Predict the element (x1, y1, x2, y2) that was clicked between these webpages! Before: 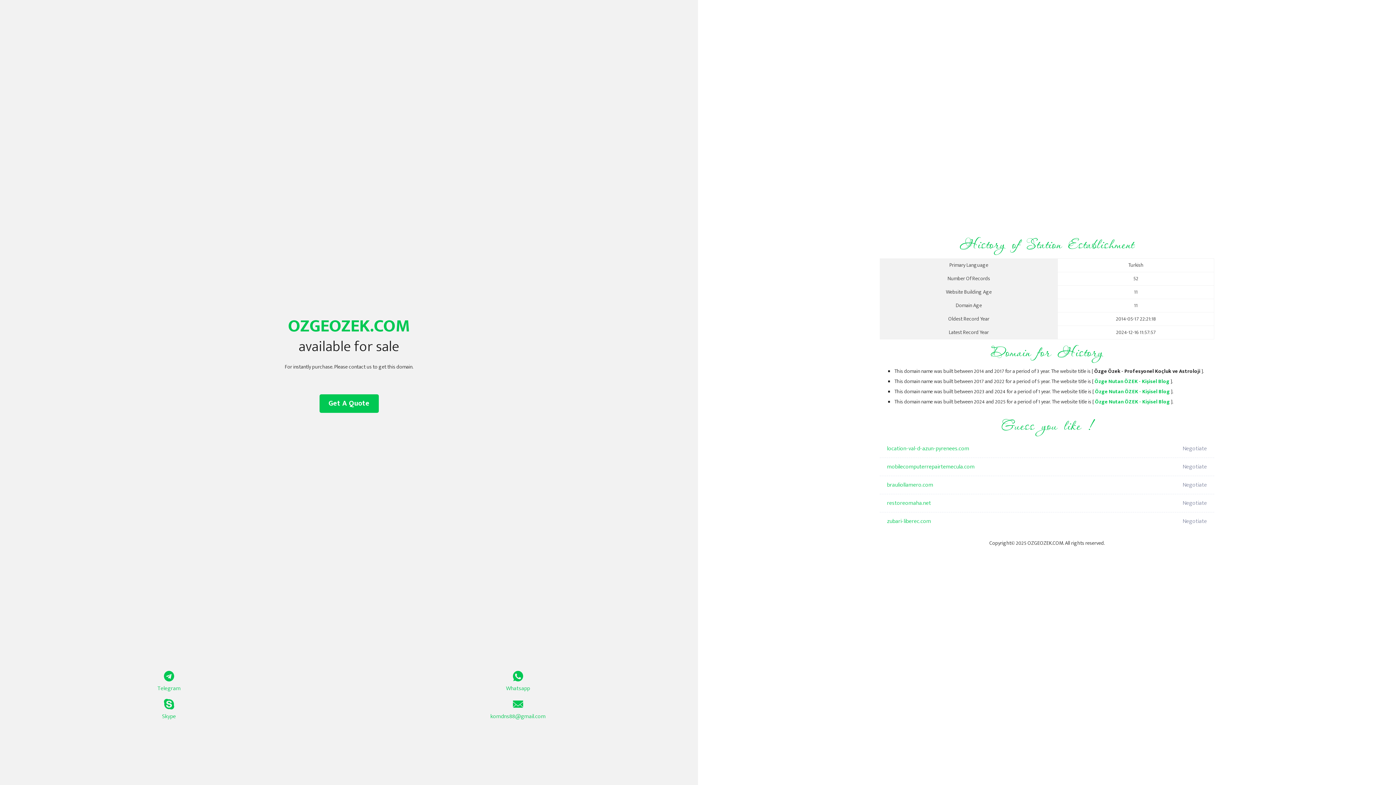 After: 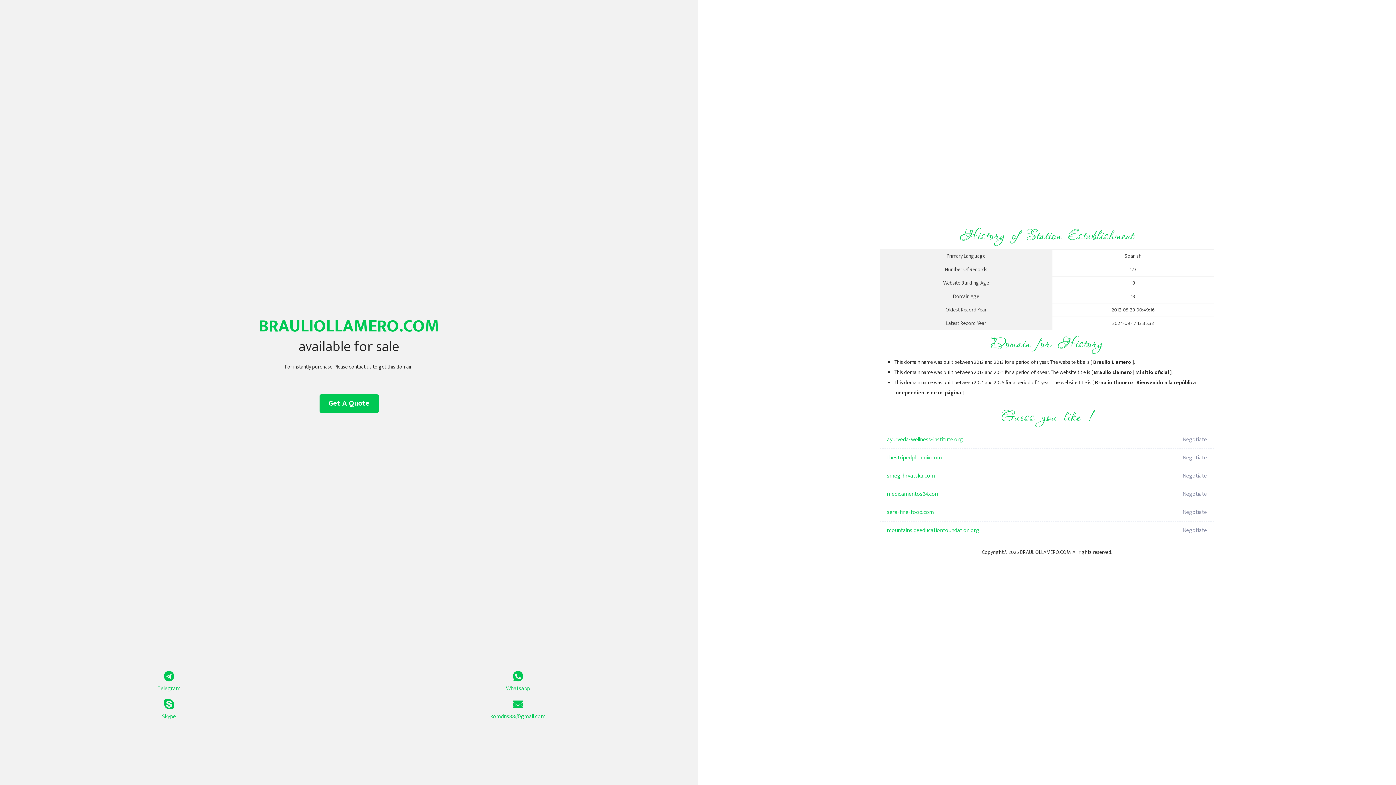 Action: label: brauliollamero.com bbox: (887, 476, 1098, 494)